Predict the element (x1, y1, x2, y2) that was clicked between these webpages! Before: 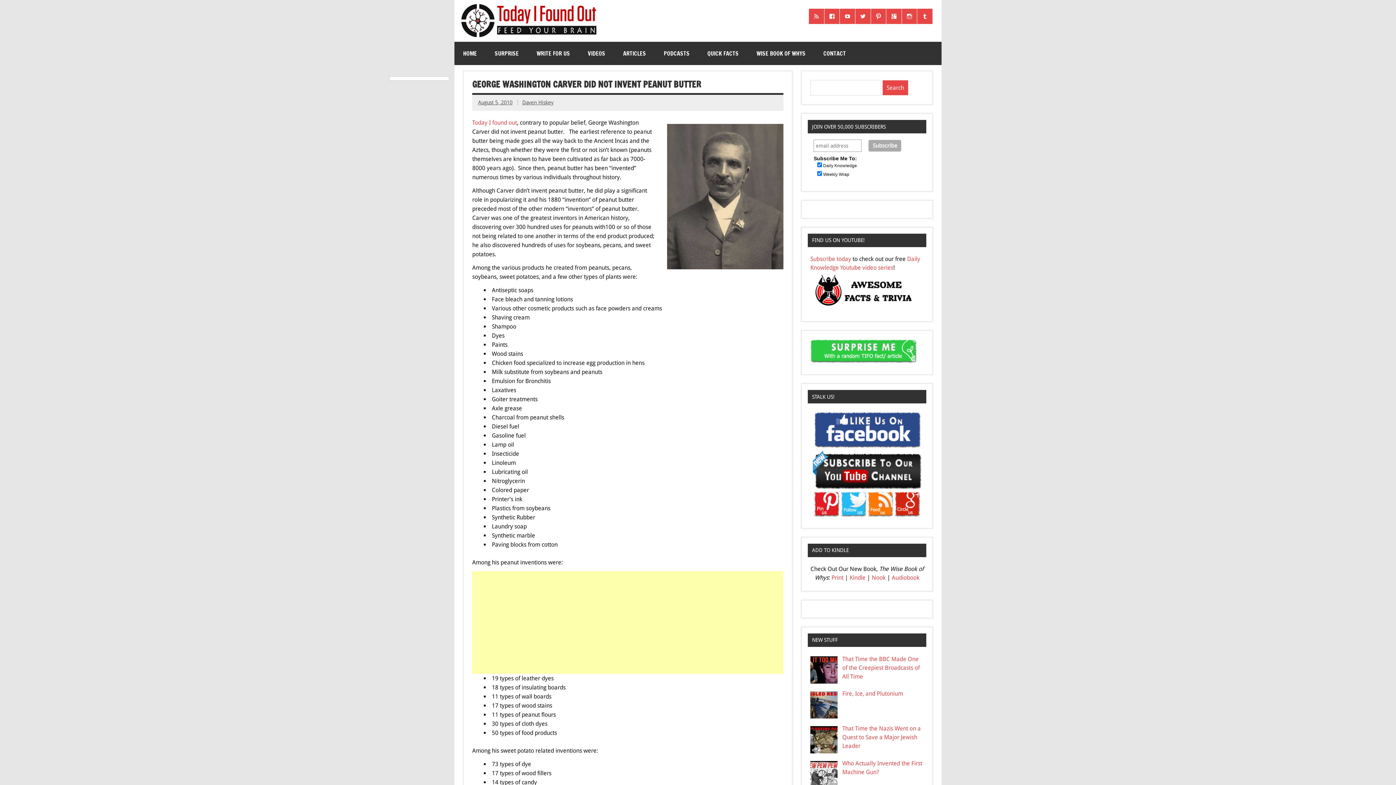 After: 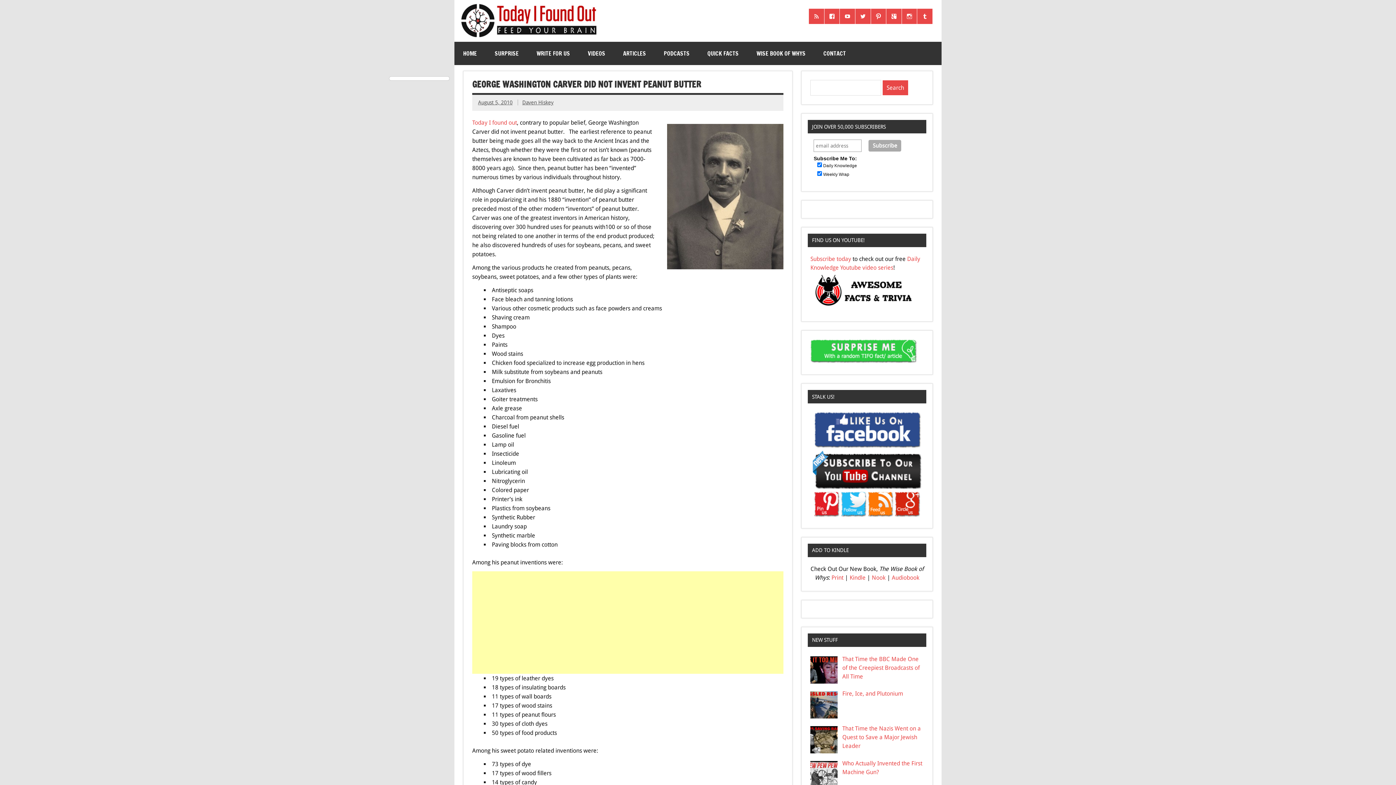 Action: bbox: (812, 483, 921, 490)